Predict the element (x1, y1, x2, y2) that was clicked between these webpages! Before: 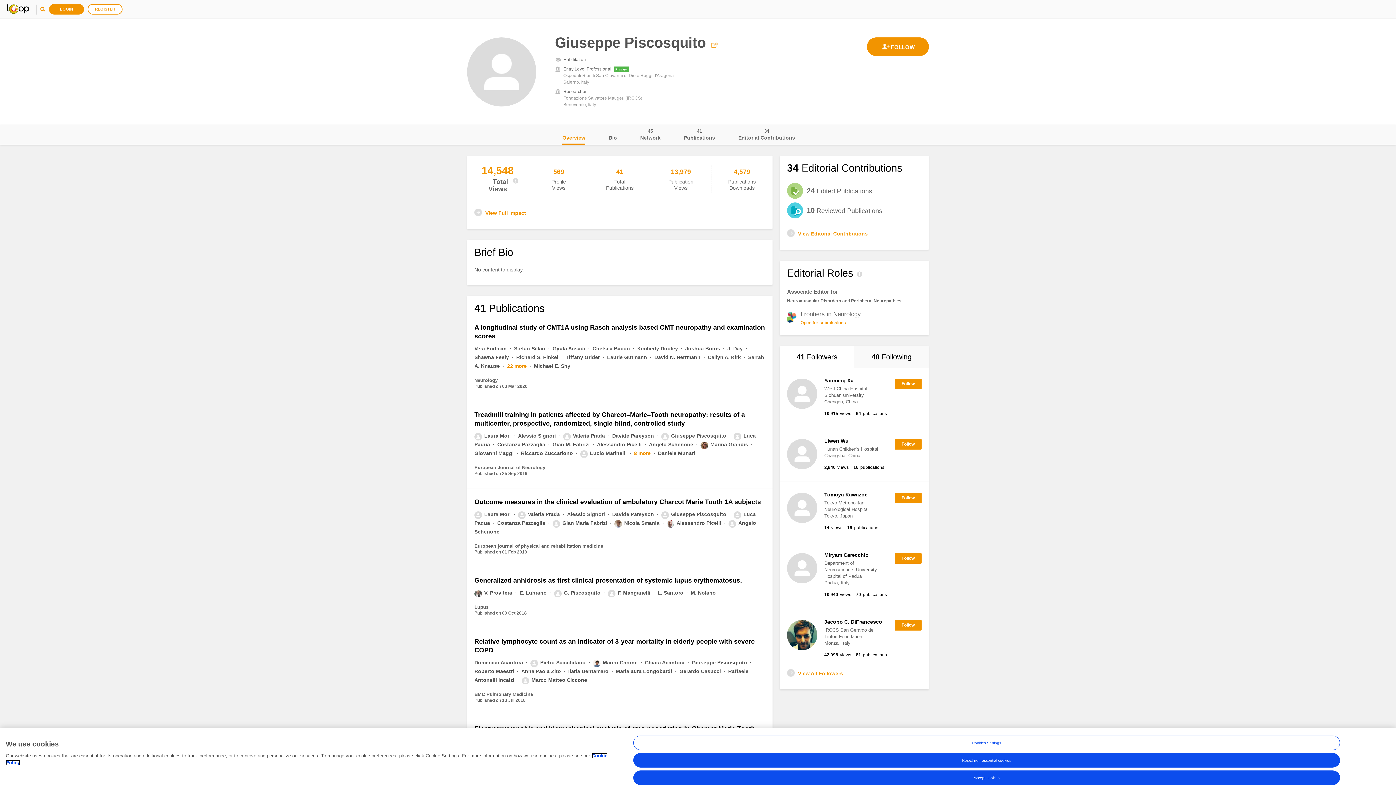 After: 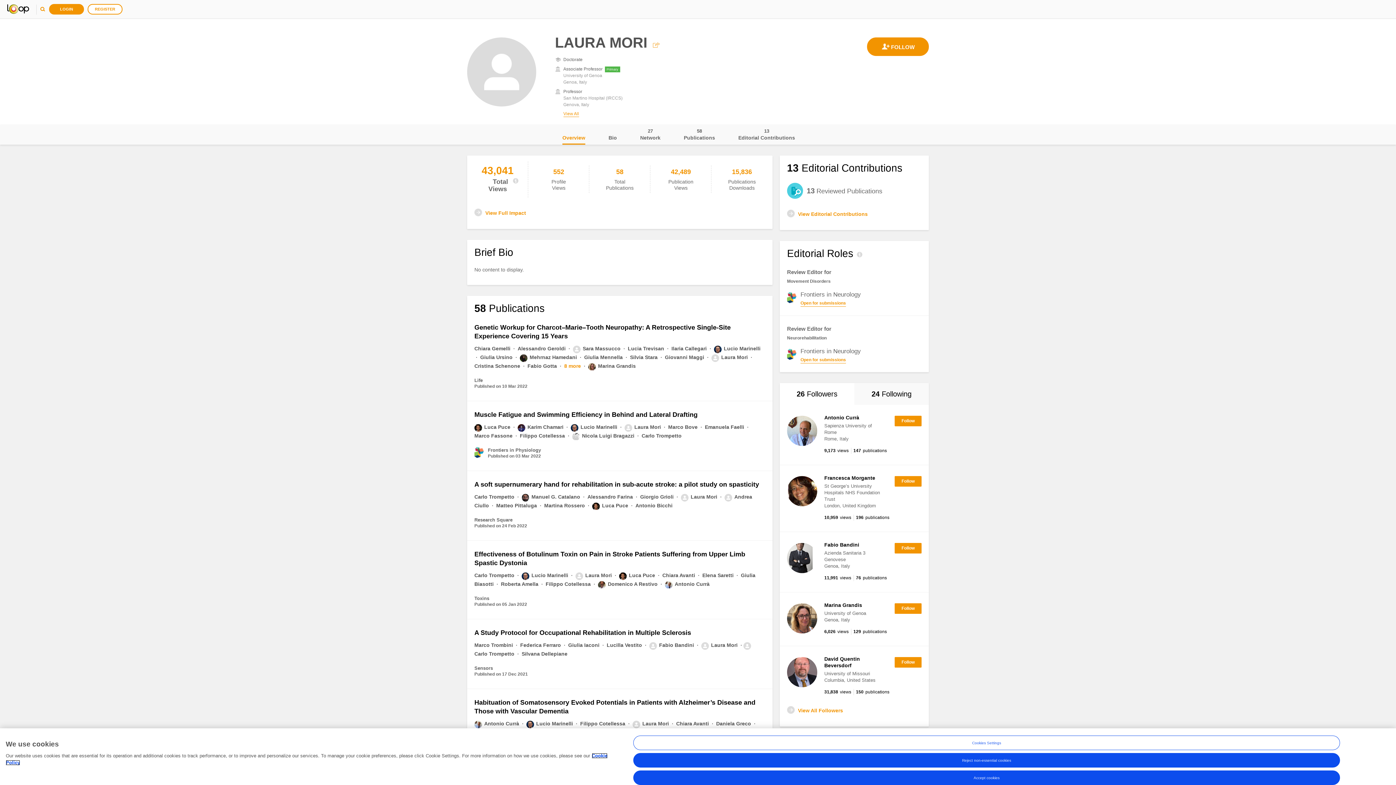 Action: bbox: (474, 433, 512, 438) label: Laura Mori 